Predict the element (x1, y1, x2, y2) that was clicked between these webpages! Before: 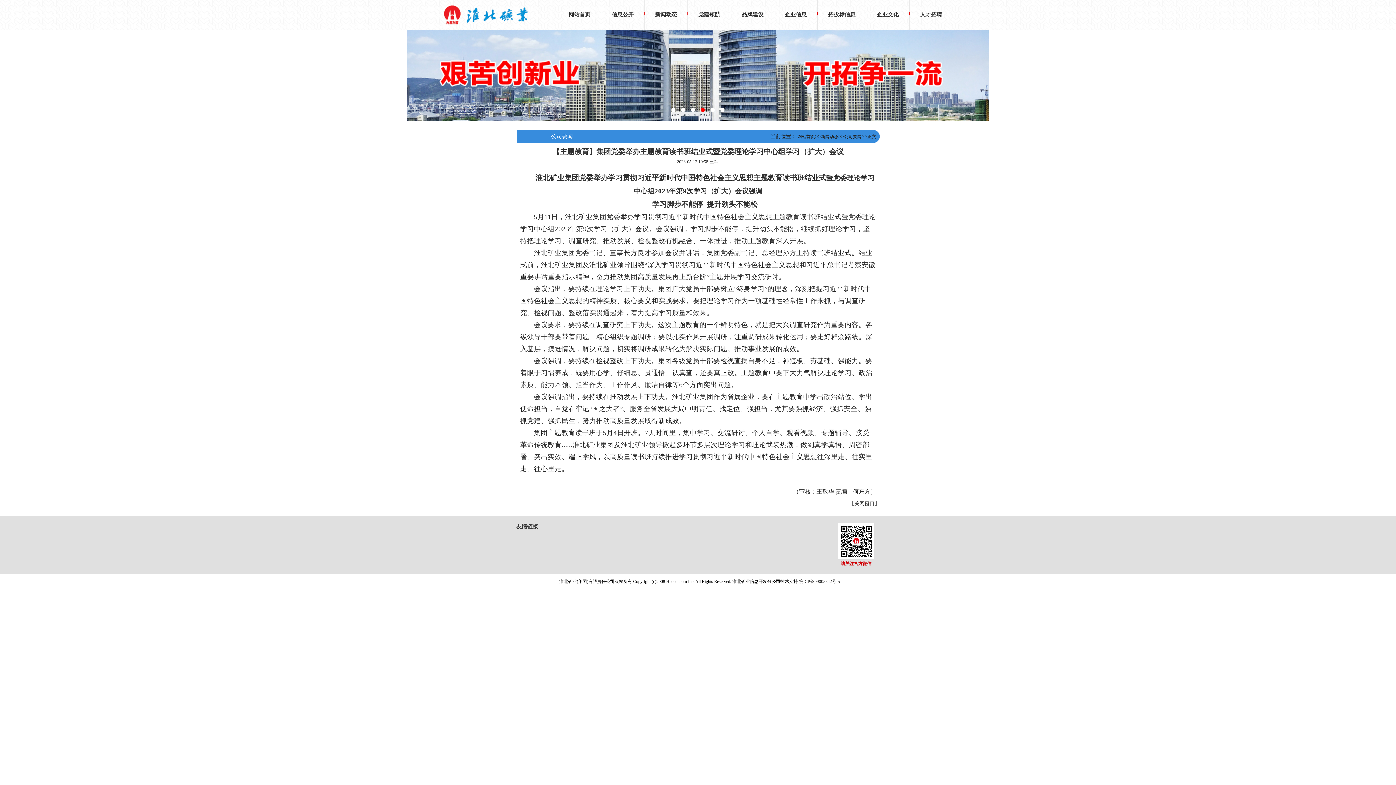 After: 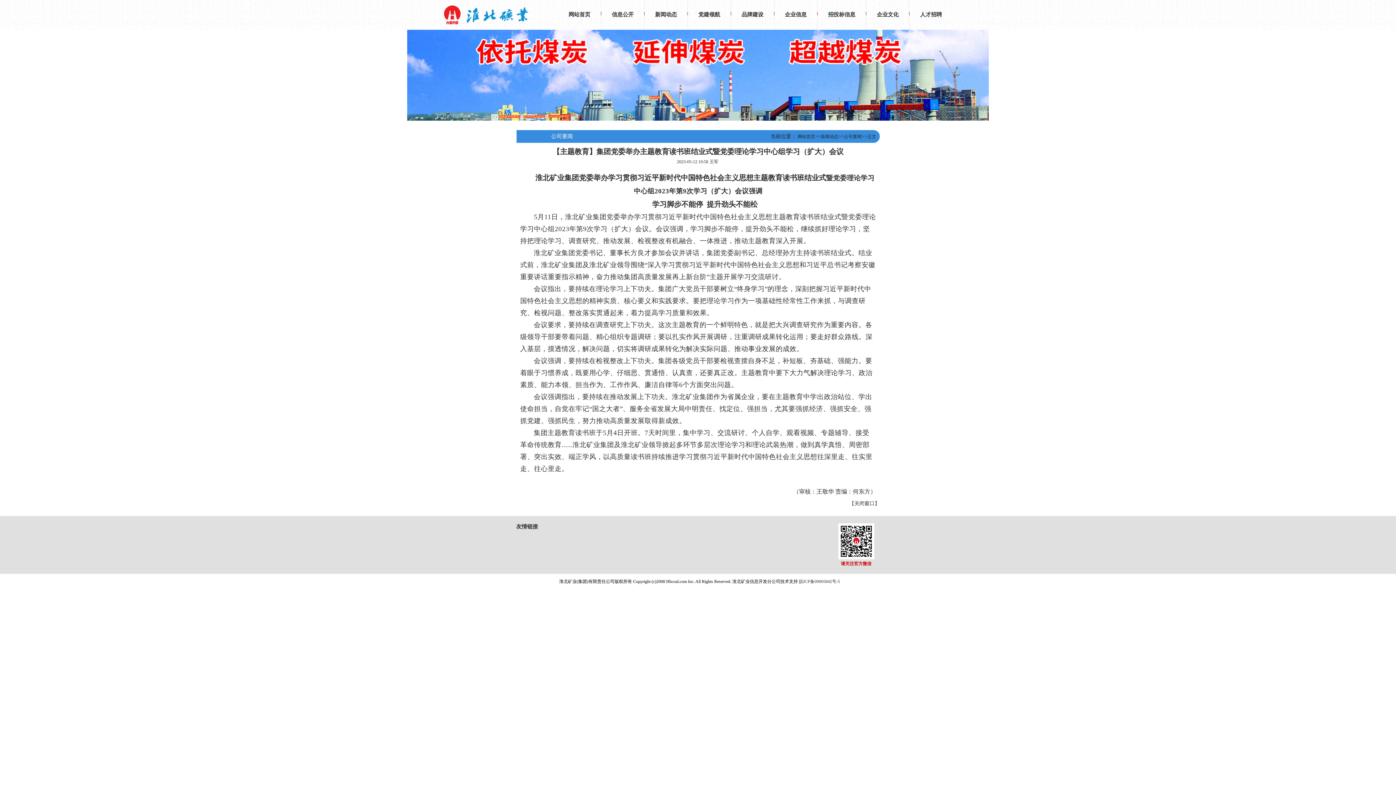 Action: bbox: (681, 107, 685, 112) label: Go to slide 2